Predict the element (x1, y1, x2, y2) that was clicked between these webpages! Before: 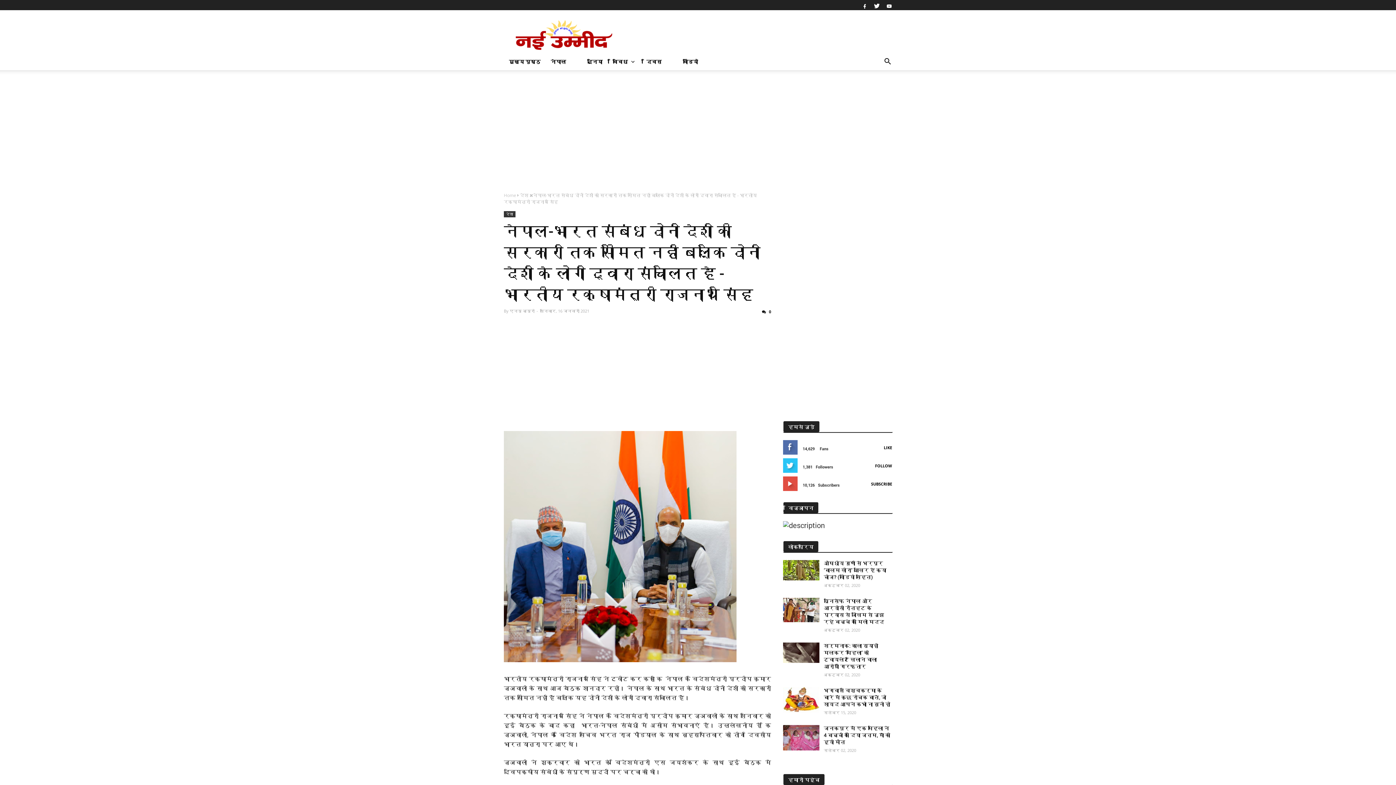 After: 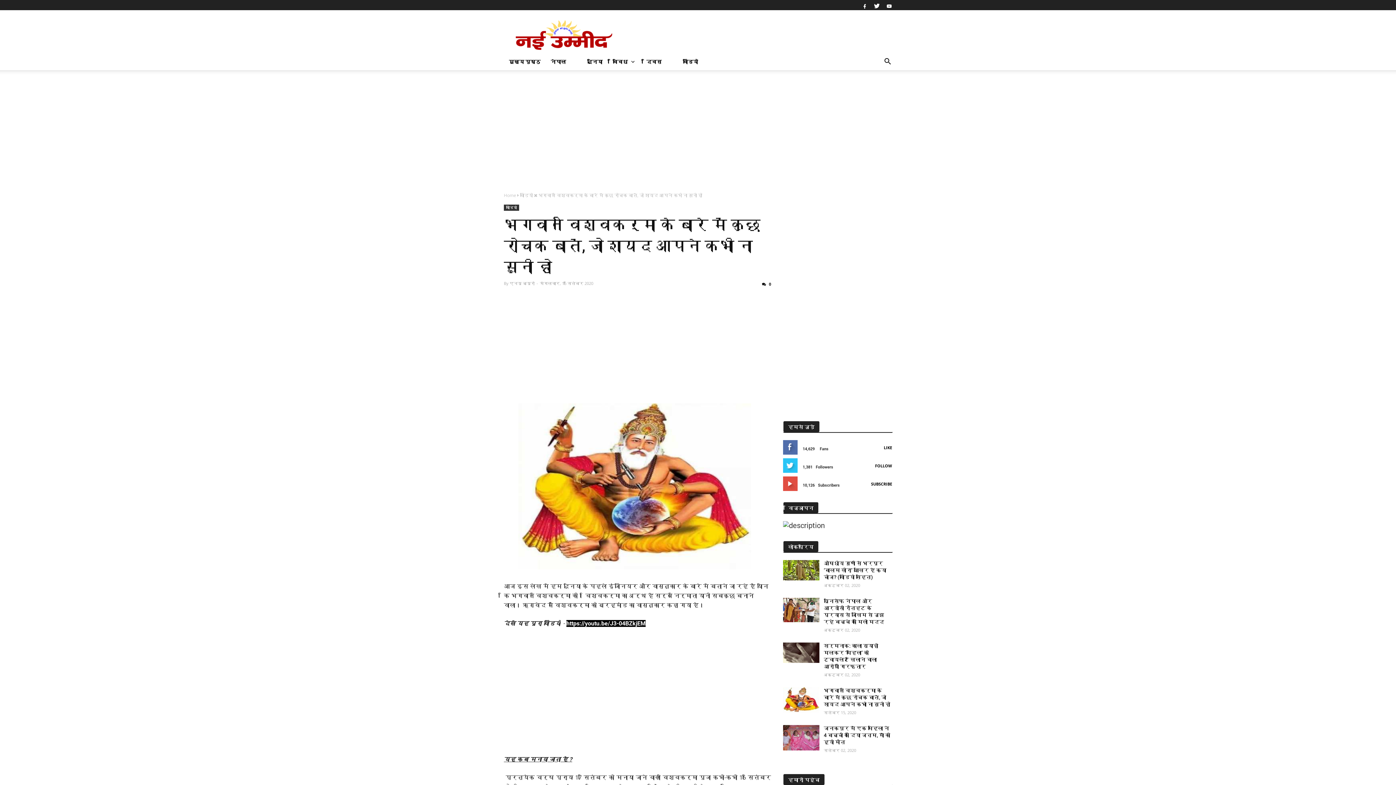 Action: bbox: (783, 687, 819, 713)